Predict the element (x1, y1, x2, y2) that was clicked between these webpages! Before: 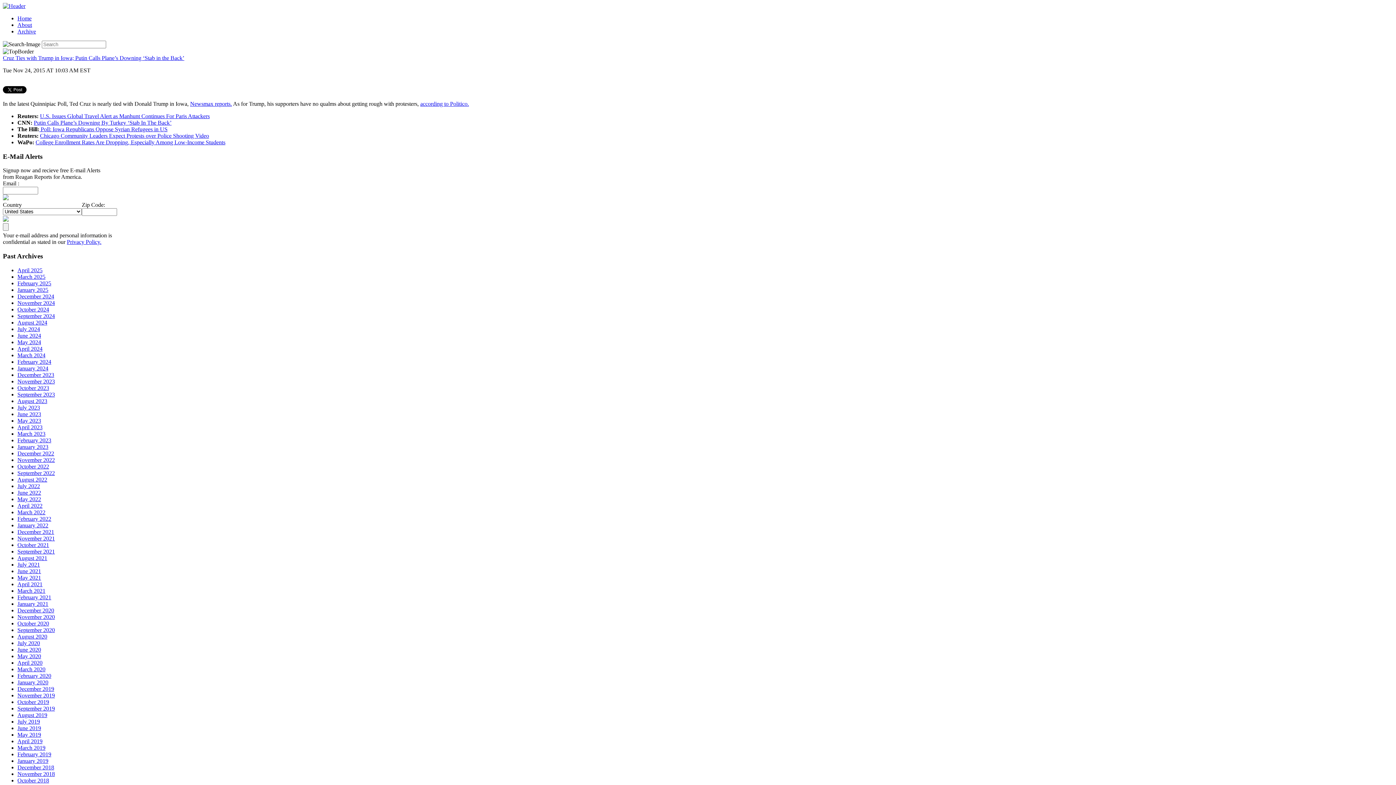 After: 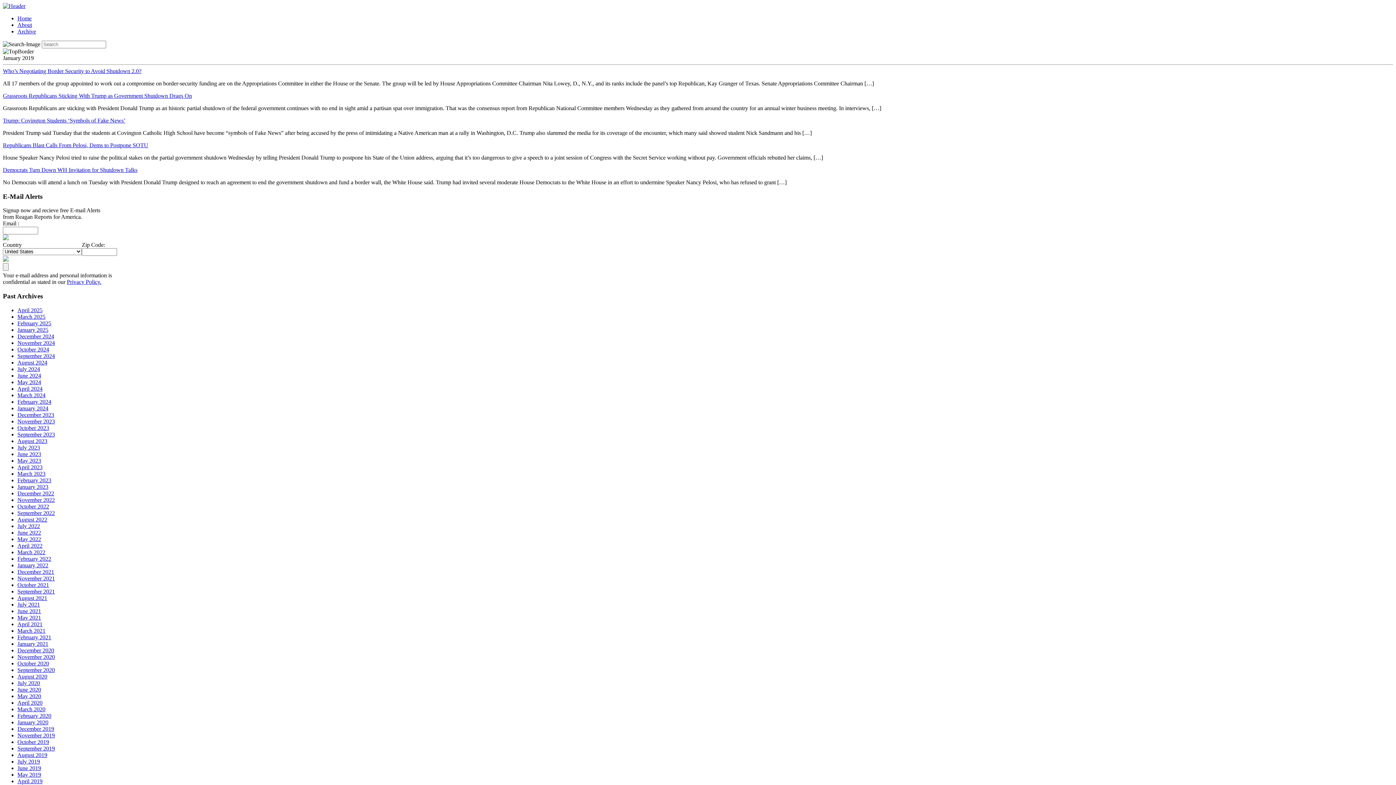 Action: label: January 2019 bbox: (17, 758, 48, 764)